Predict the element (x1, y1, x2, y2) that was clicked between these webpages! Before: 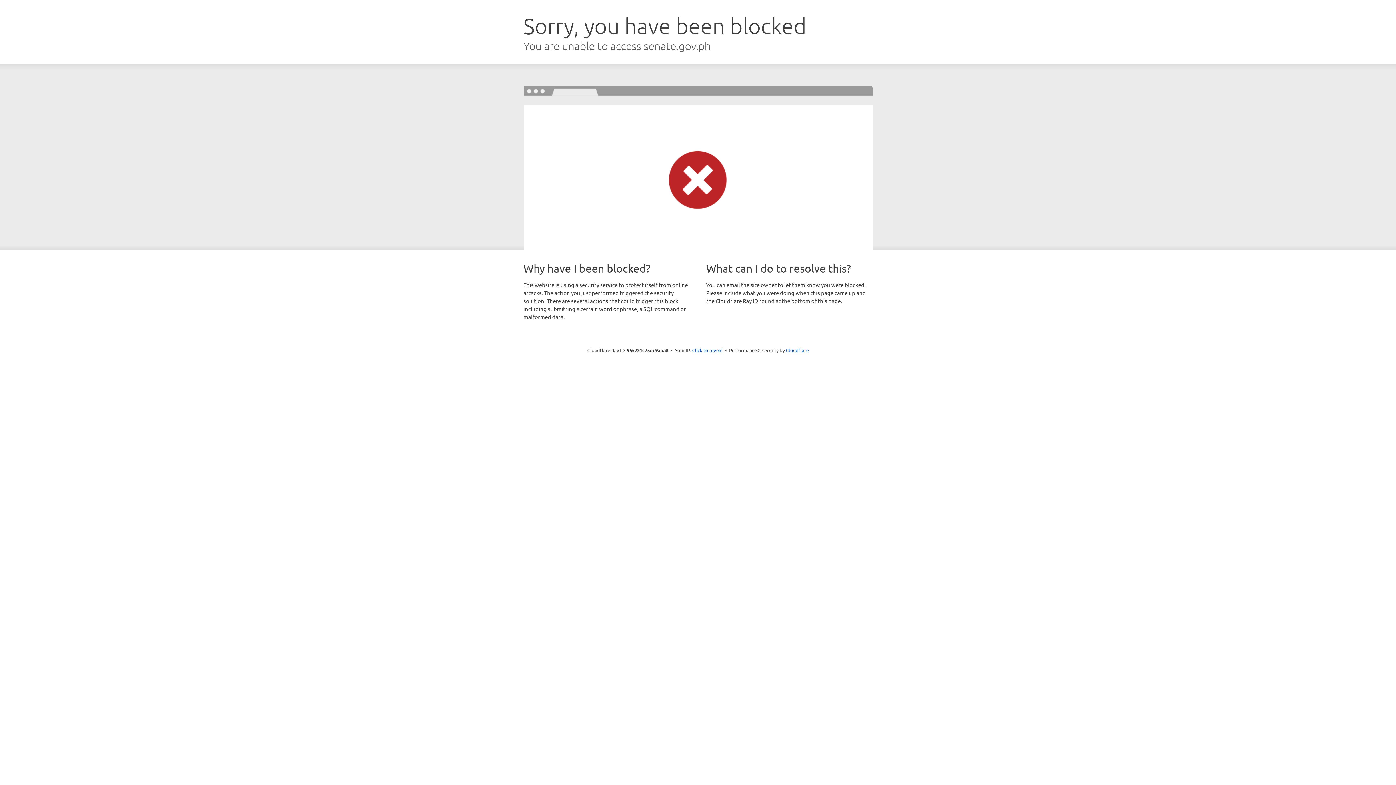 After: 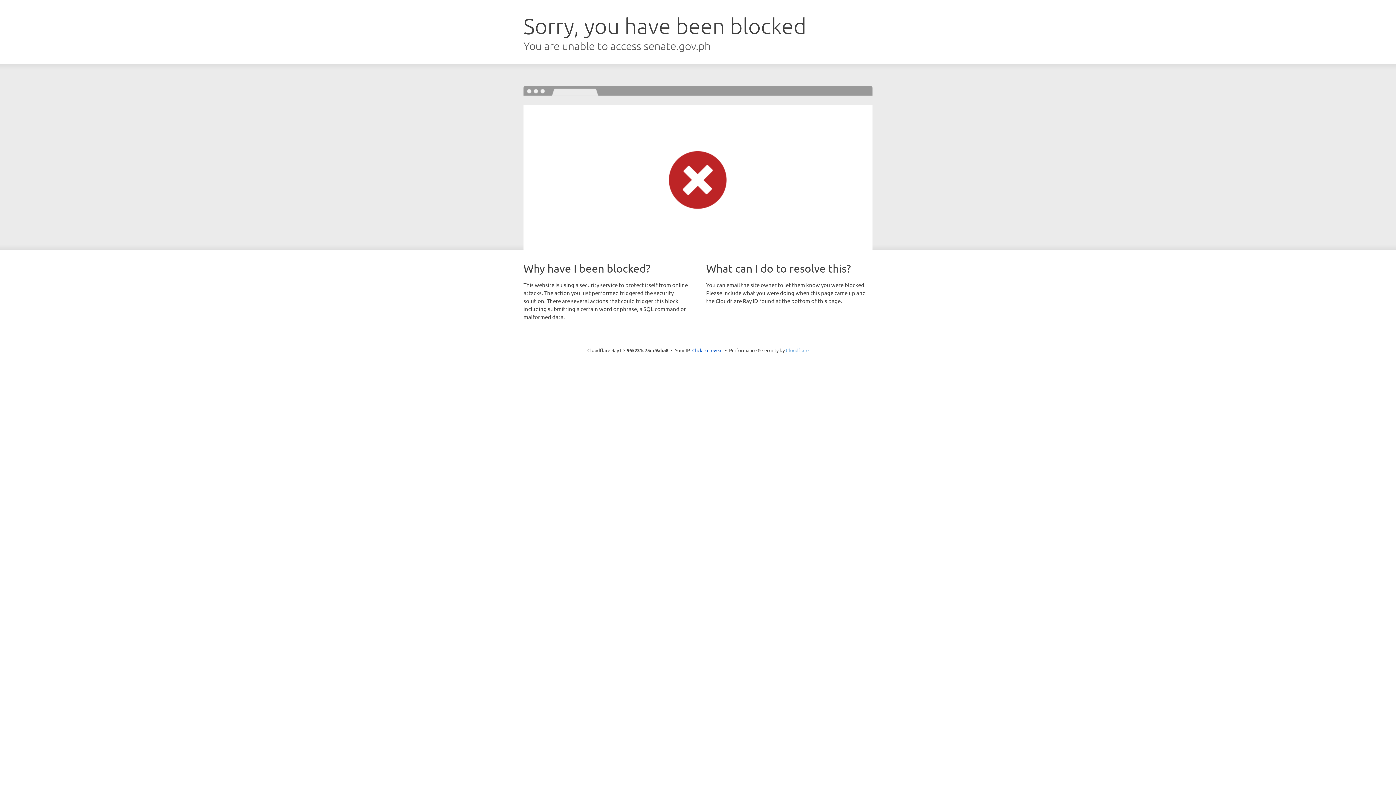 Action: bbox: (786, 347, 808, 353) label: Cloudflare